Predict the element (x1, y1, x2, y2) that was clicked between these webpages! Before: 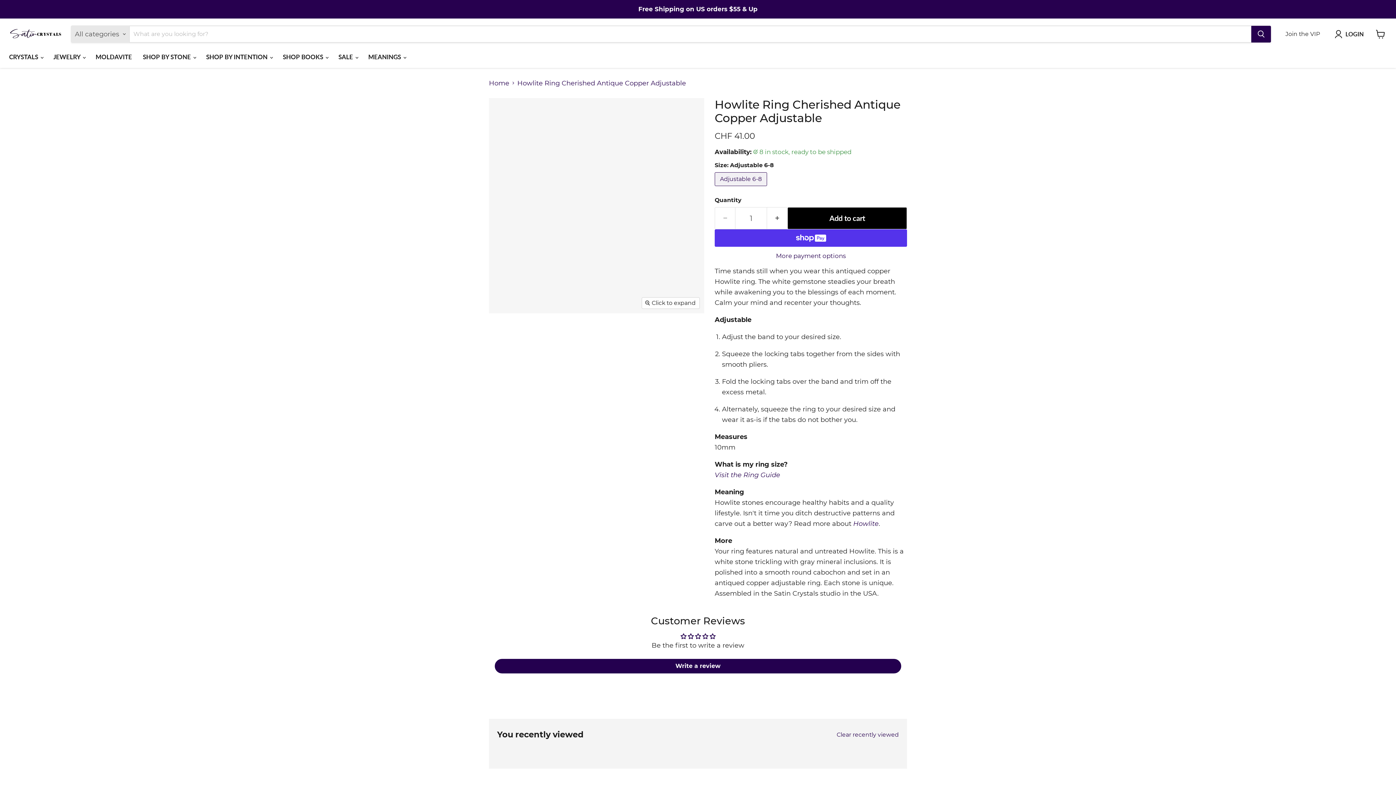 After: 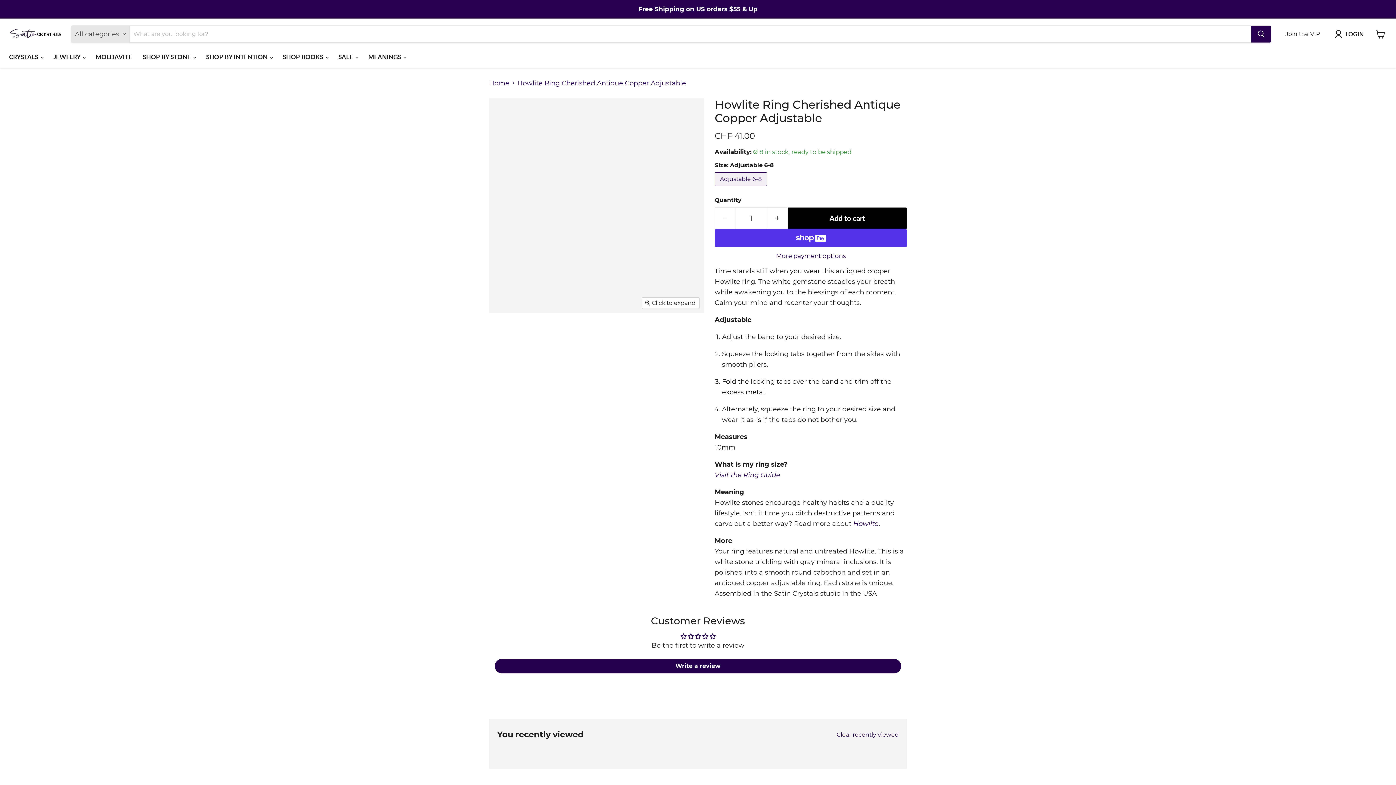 Action: label: hand holding 2 howlite rings showing each stone varies thumbnail bbox: (488, 351, 517, 380)